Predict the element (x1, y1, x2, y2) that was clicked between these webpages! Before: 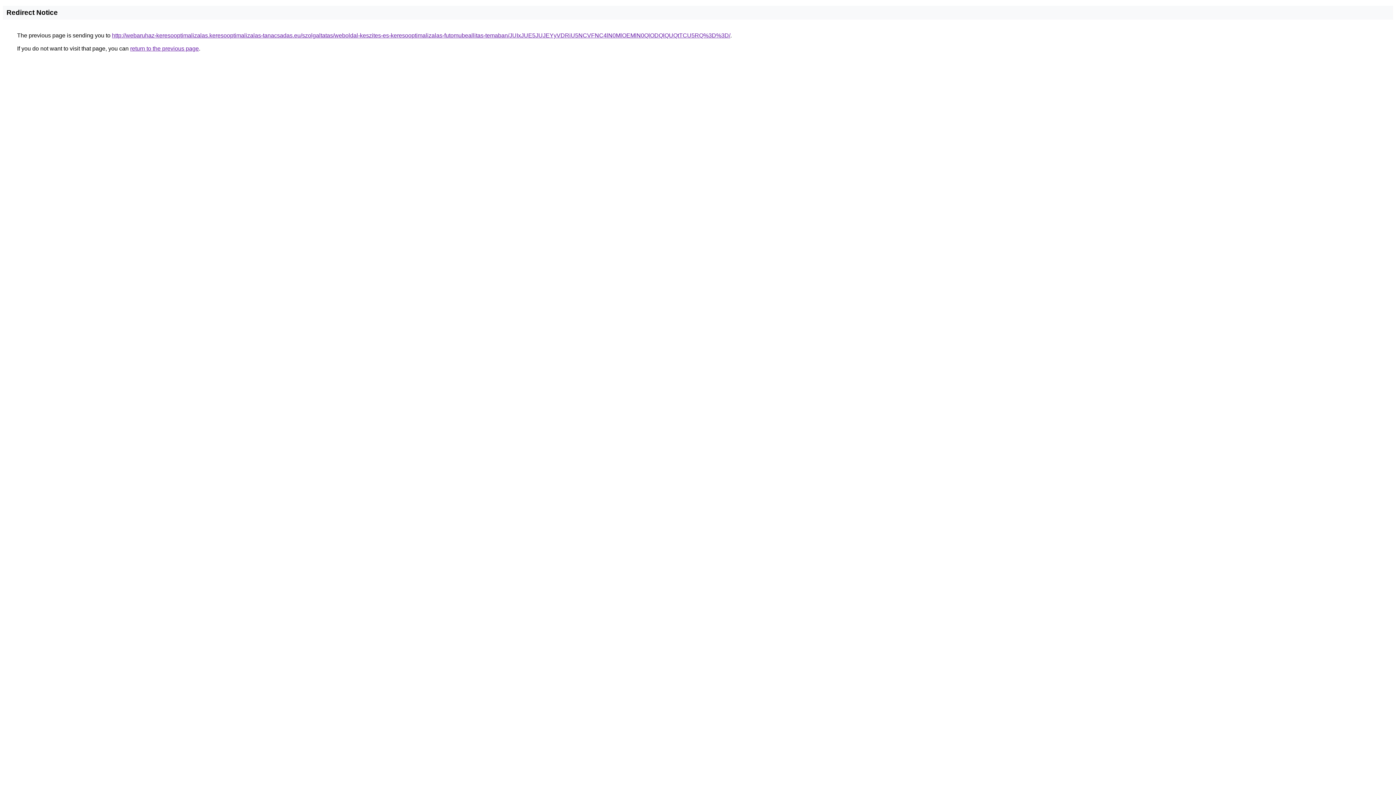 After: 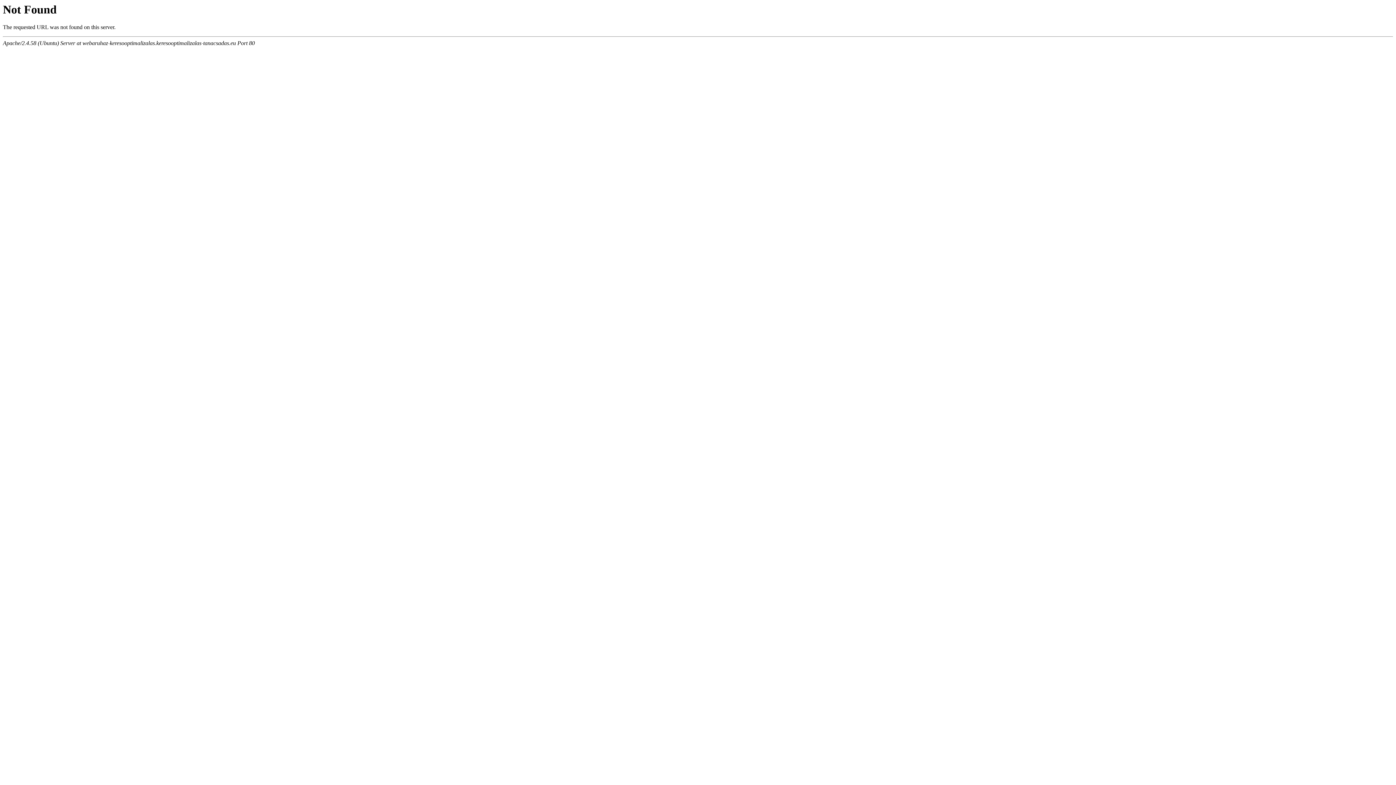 Action: bbox: (112, 32, 730, 38) label: http://webaruhaz-keresooptimalizalas.keresooptimalizalas-tanacsadas.eu/szolgaltatas/weboldal-keszites-es-keresooptimalizalas-futomubeallitas-temaban/JUIxJUE5JUJEYyVDRiU5NCVFNC4lN0MlOEMlN0QlODQlQUQtTCU5RQ%3D%3D/